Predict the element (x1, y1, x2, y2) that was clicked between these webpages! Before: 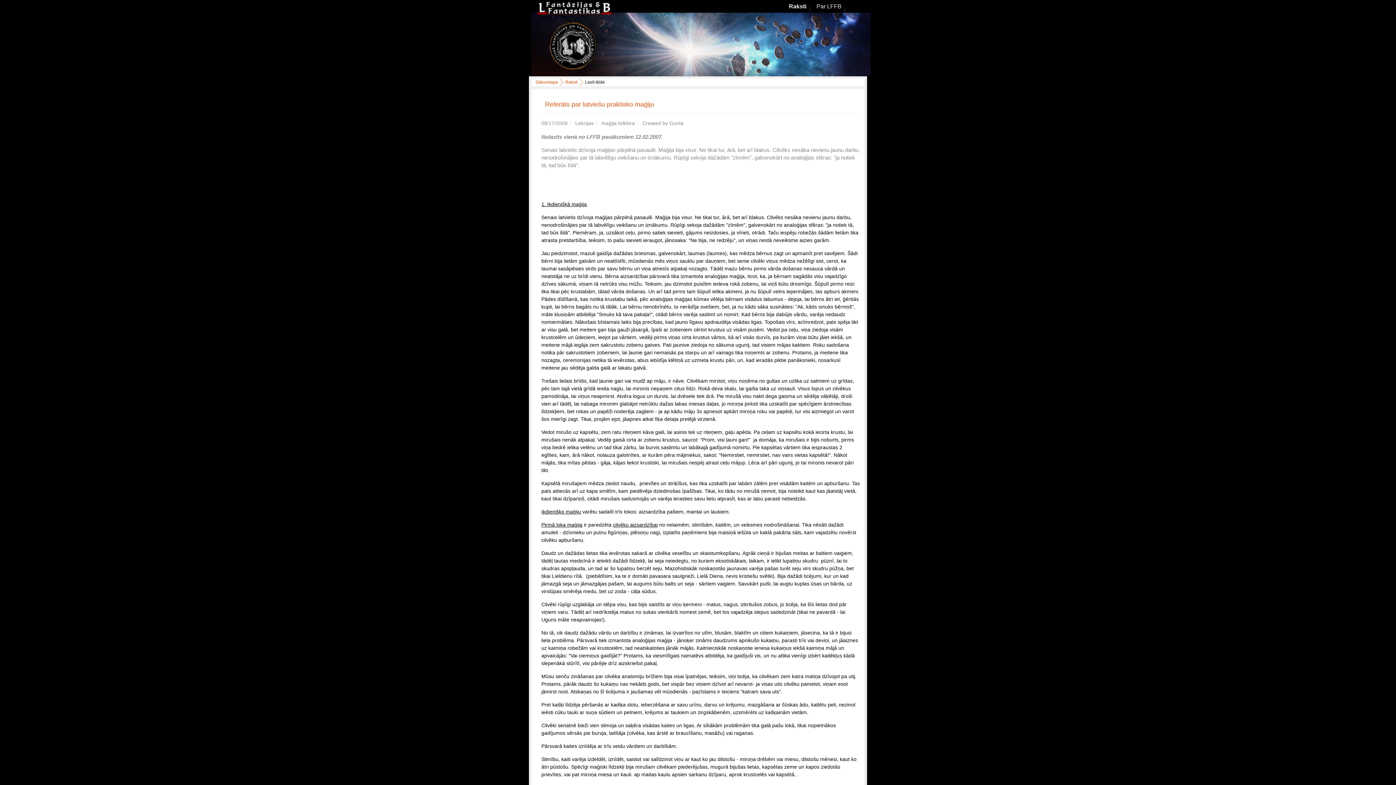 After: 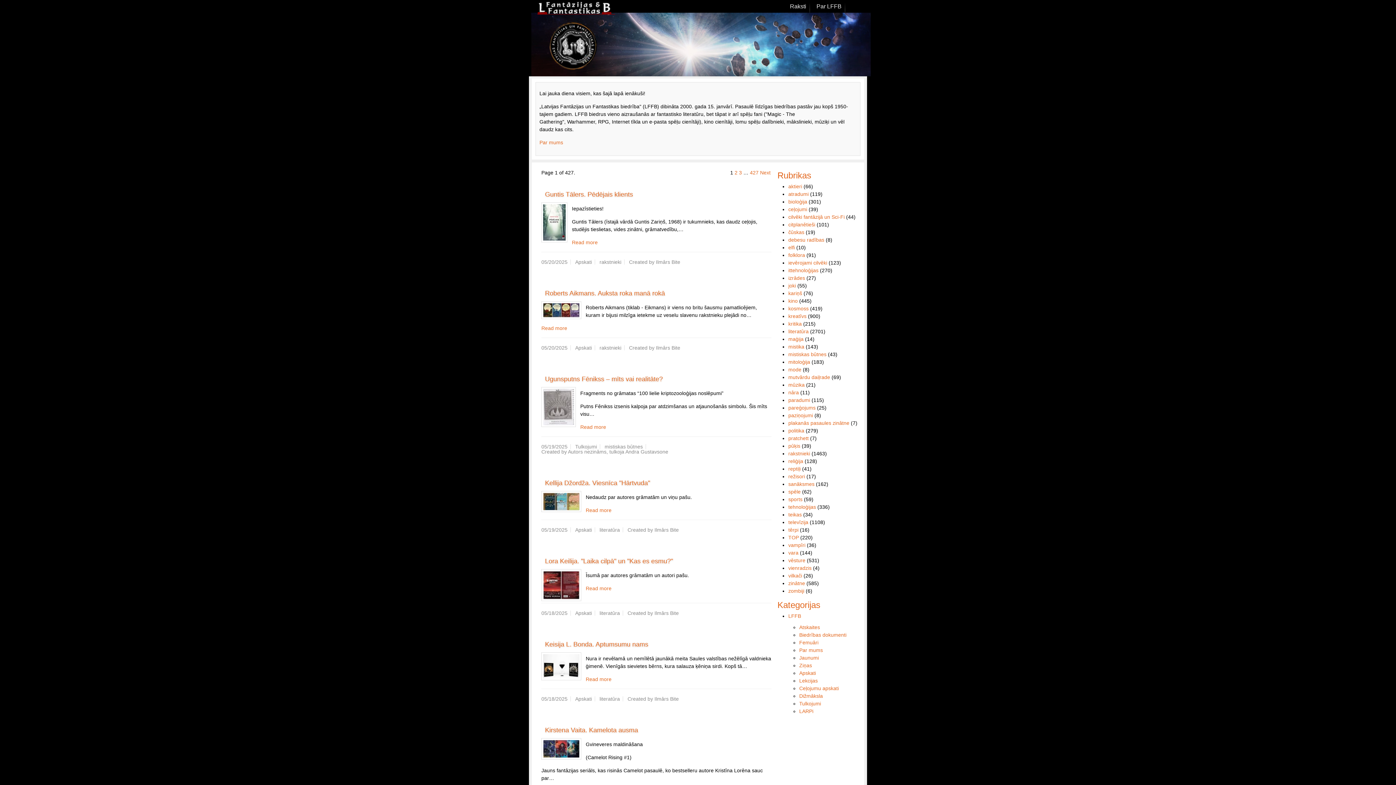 Action: bbox: (537, 9, 615, 15)